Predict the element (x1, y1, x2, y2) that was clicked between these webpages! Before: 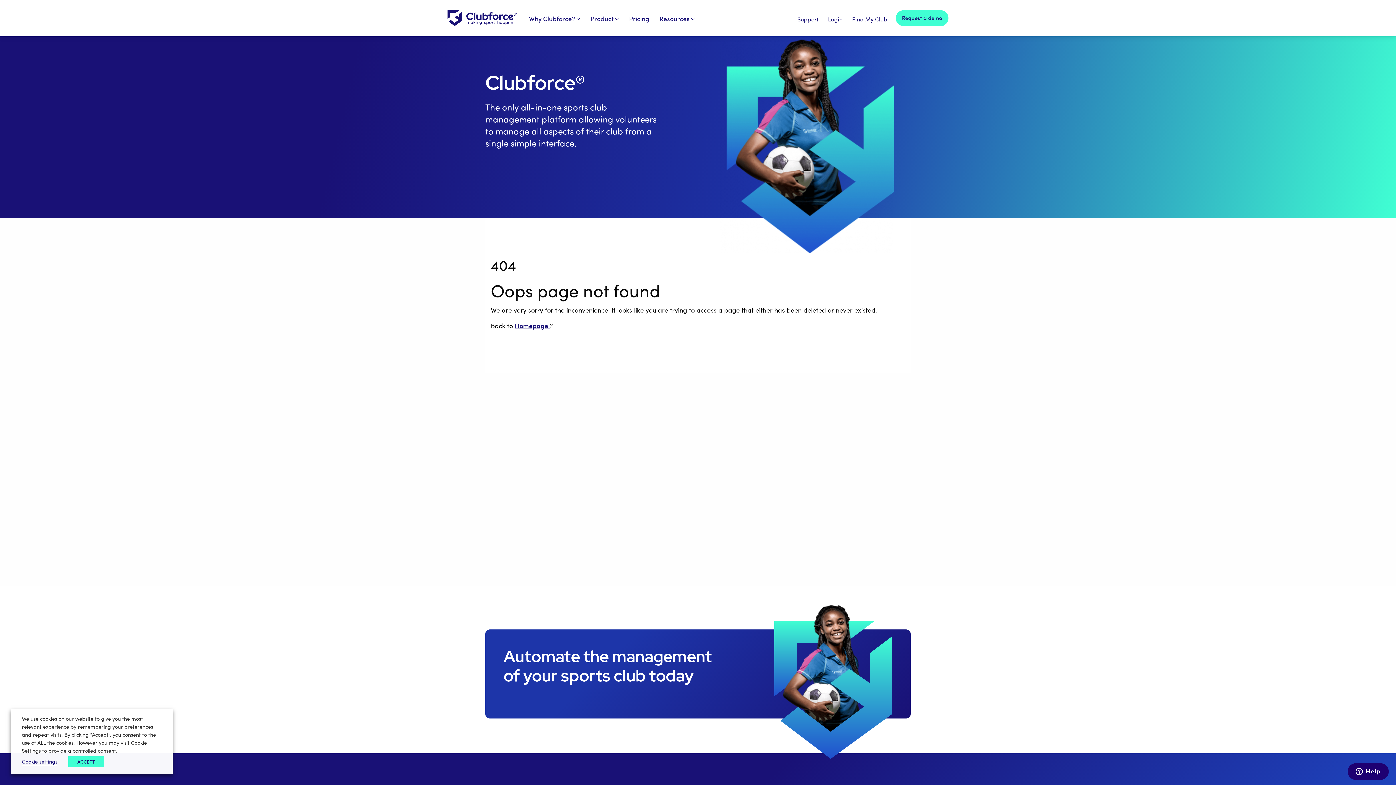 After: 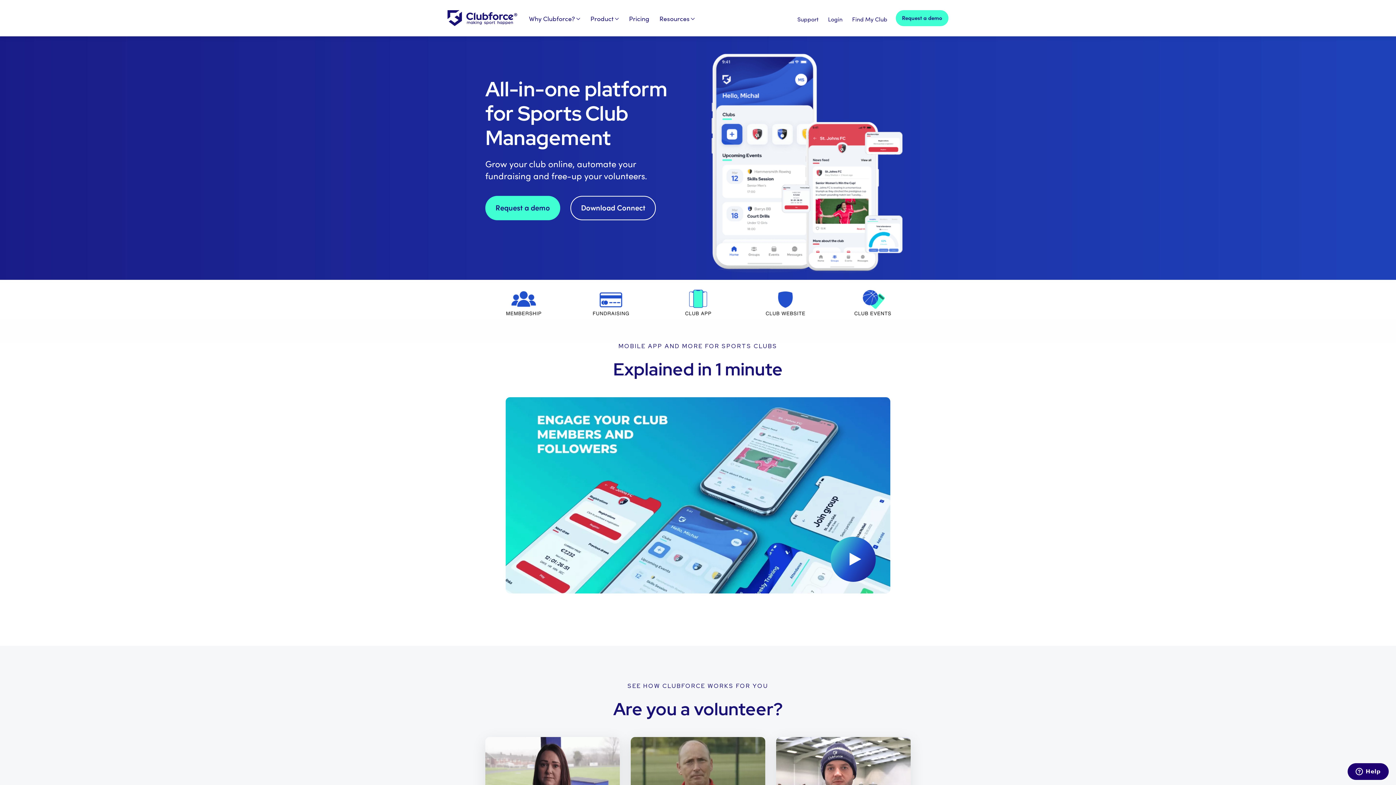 Action: bbox: (514, 321, 549, 330) label: Homepage 